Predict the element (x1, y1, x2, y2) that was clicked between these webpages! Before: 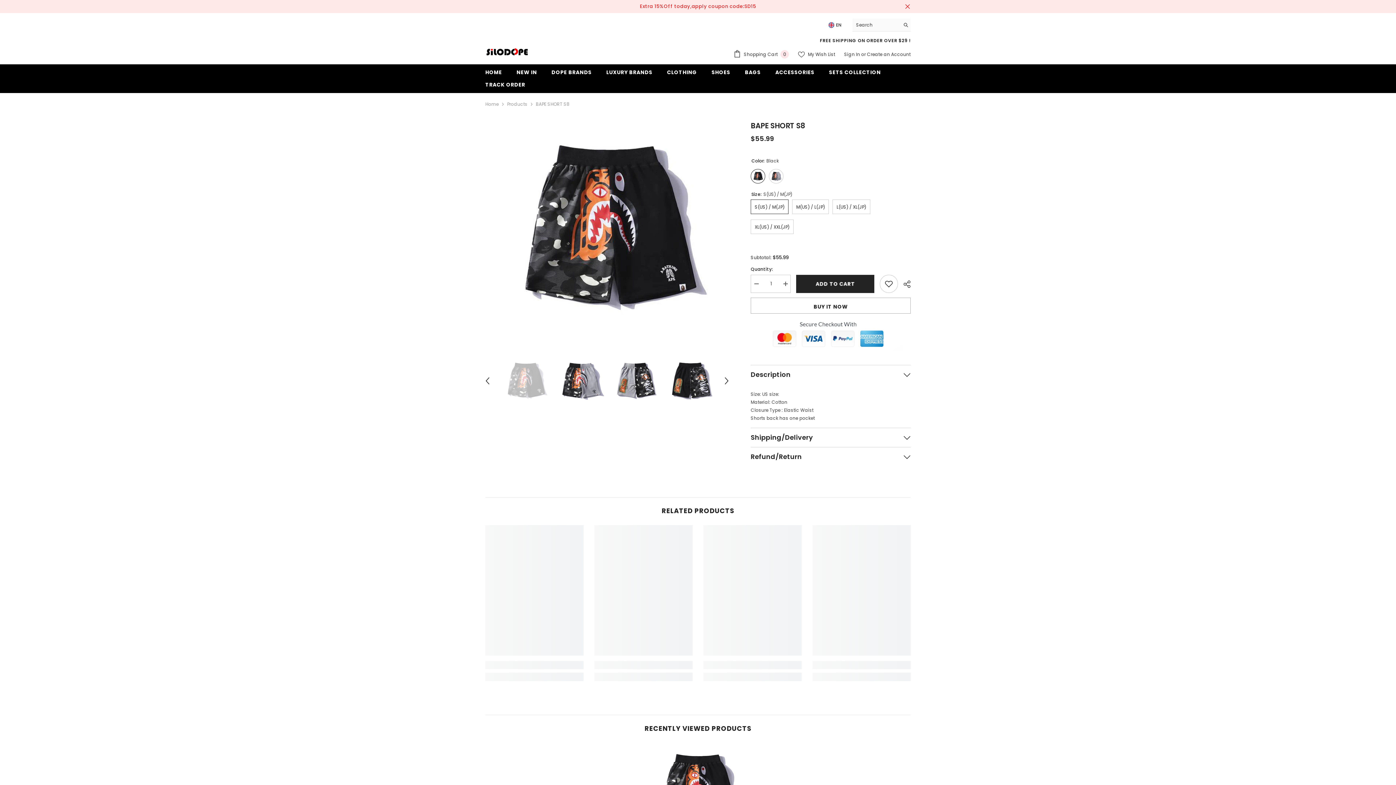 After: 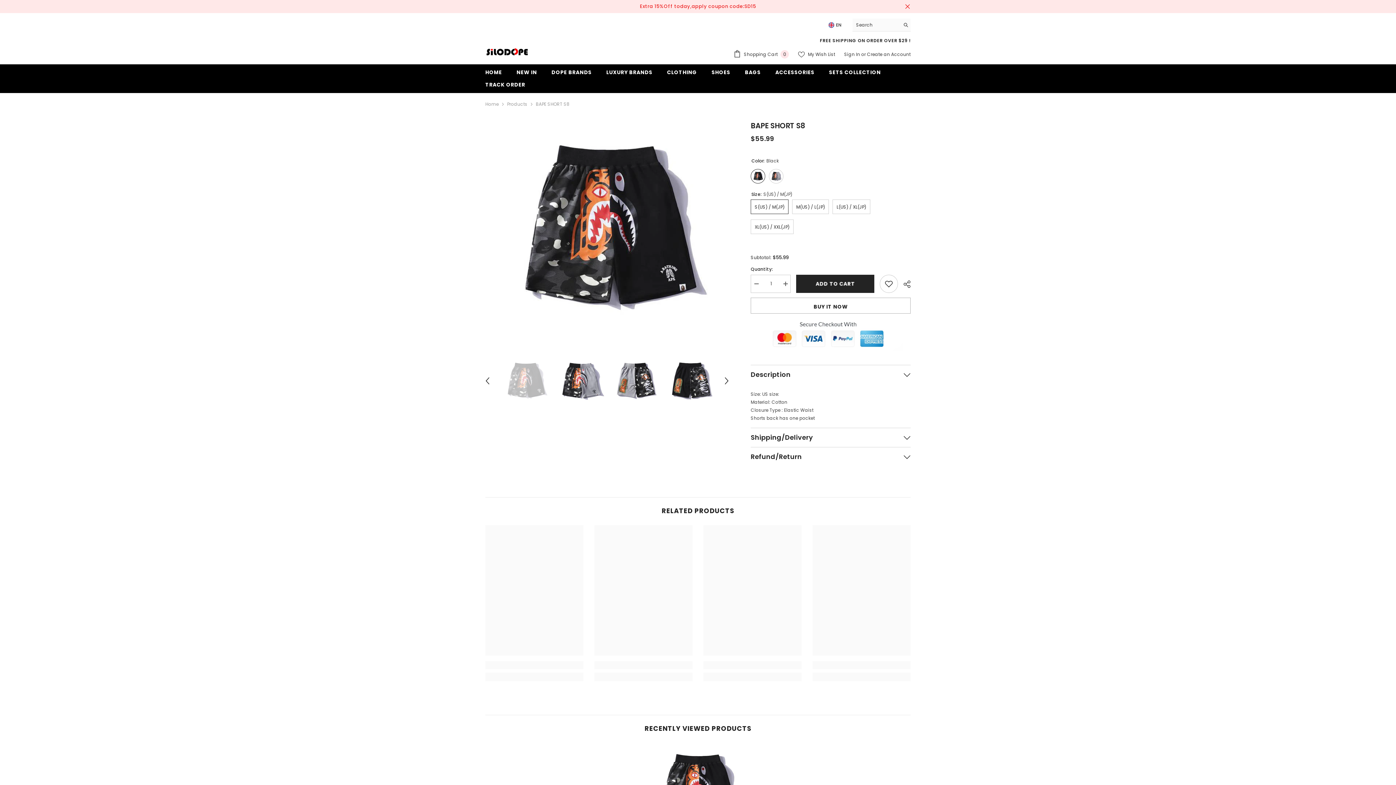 Action: label: en bbox: (826, 20, 845, 29)